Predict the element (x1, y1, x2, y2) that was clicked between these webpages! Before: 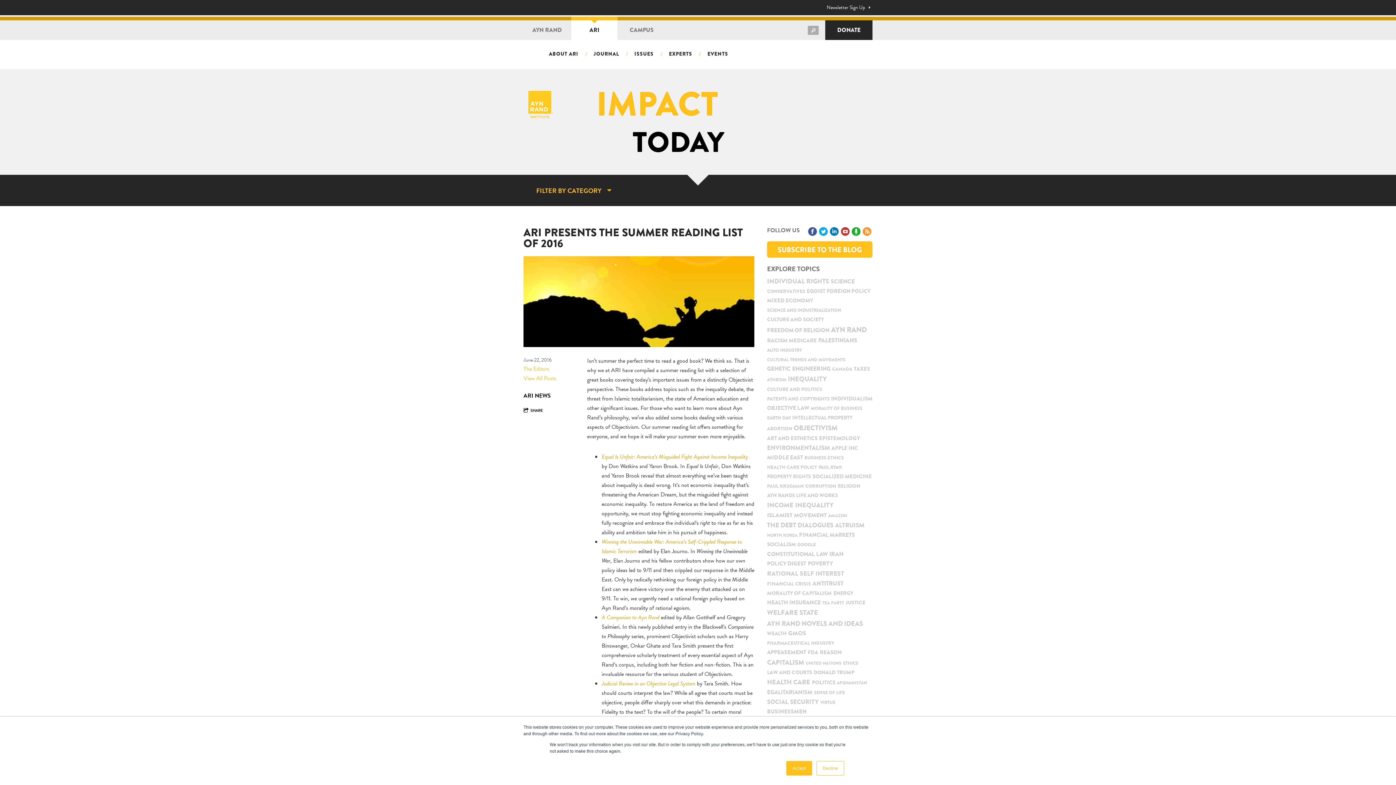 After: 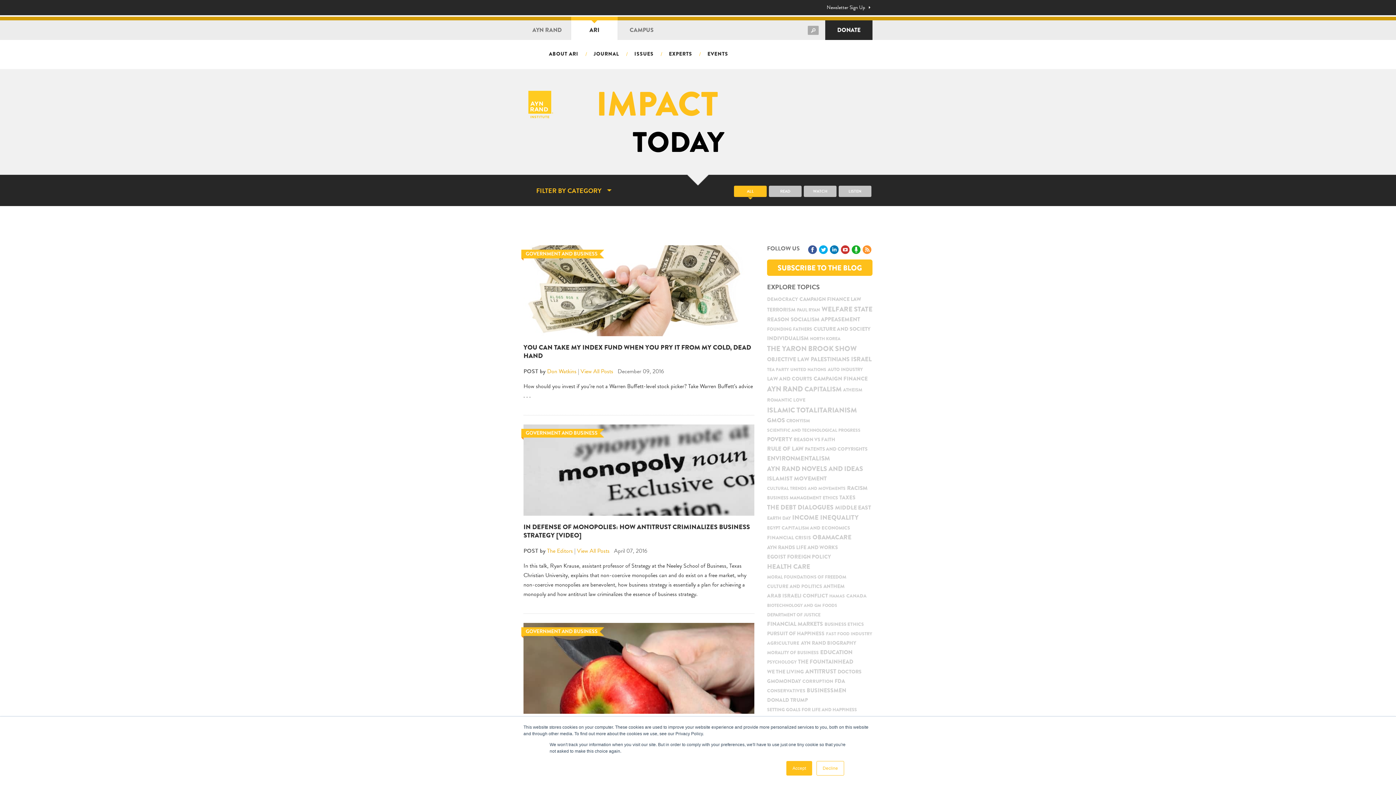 Action: bbox: (812, 579, 843, 588) label: Antitrust (27 items)